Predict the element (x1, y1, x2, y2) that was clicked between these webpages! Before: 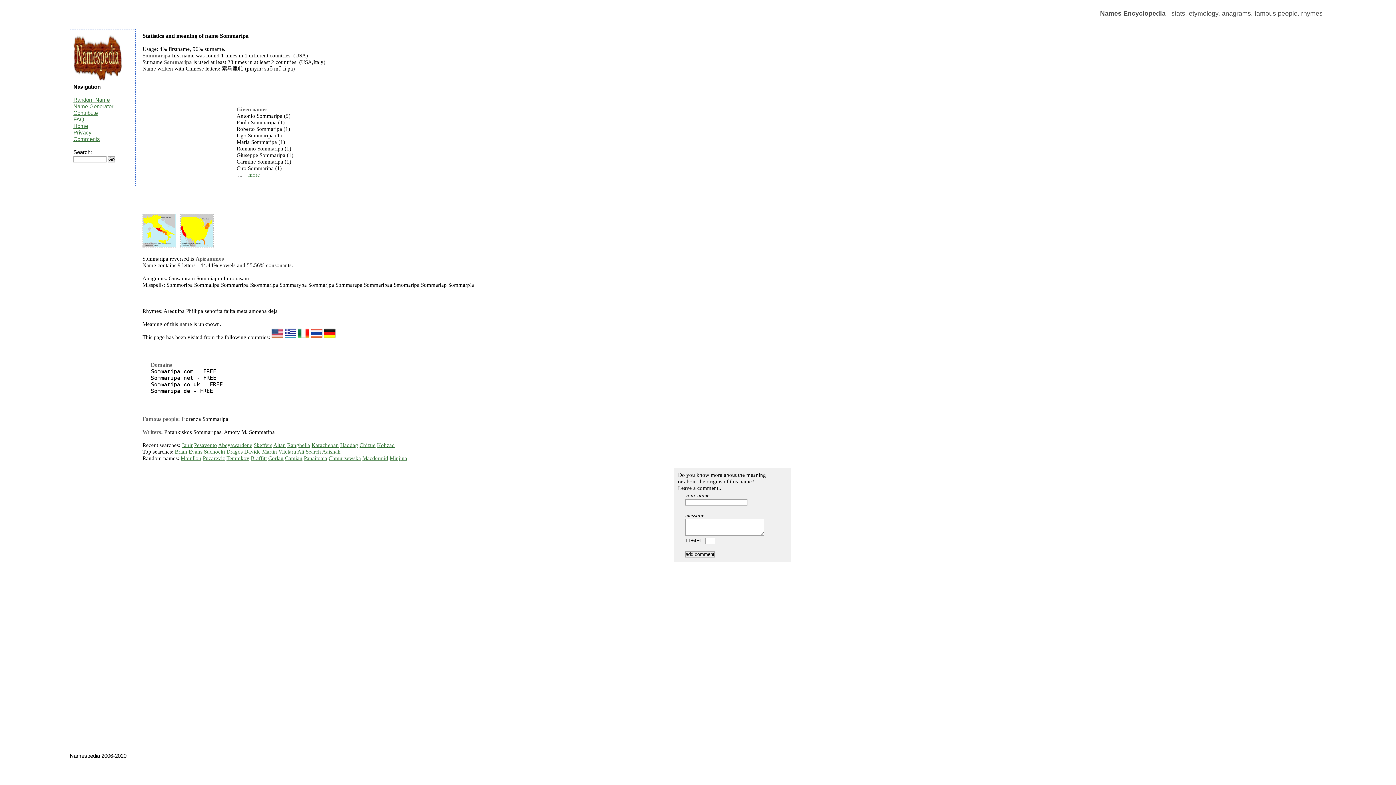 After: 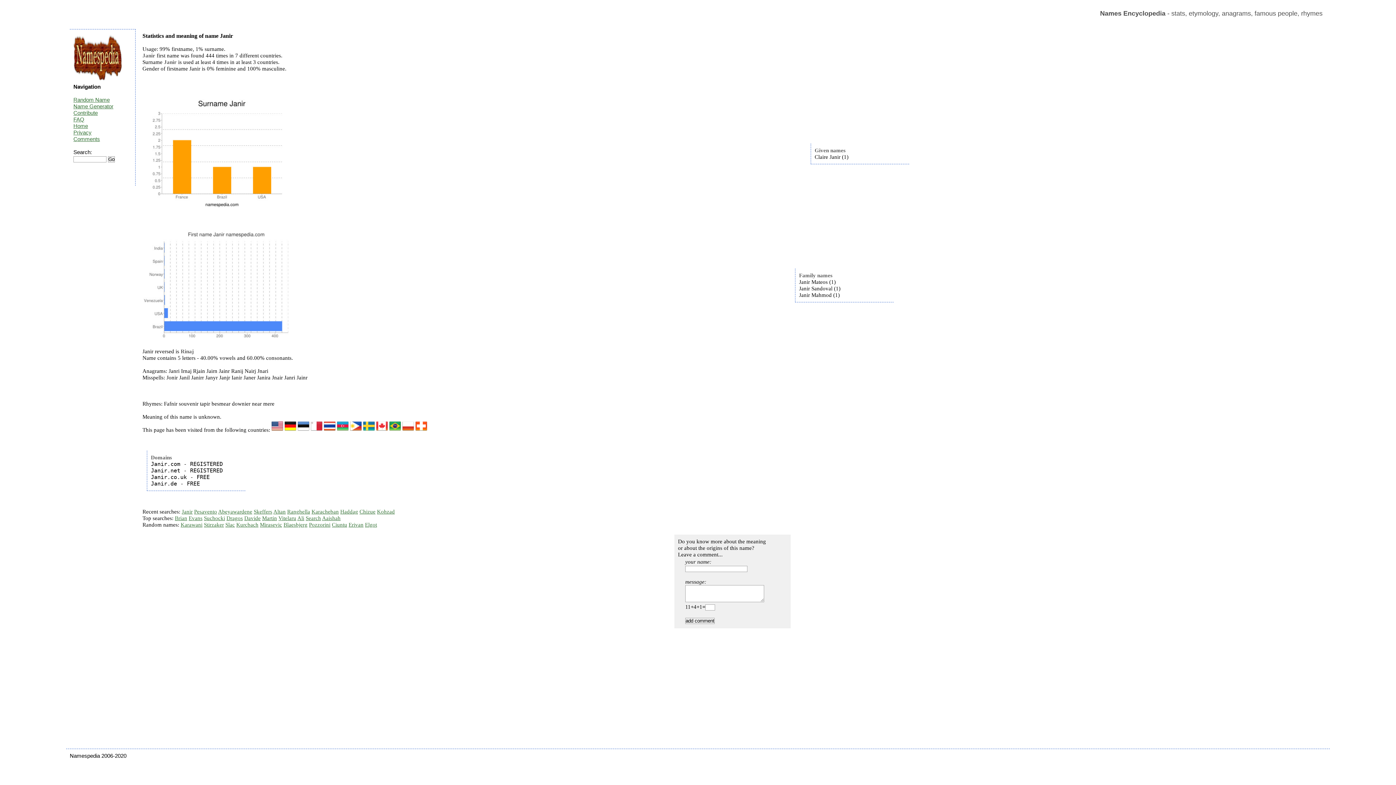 Action: label: Janir bbox: (181, 442, 192, 448)